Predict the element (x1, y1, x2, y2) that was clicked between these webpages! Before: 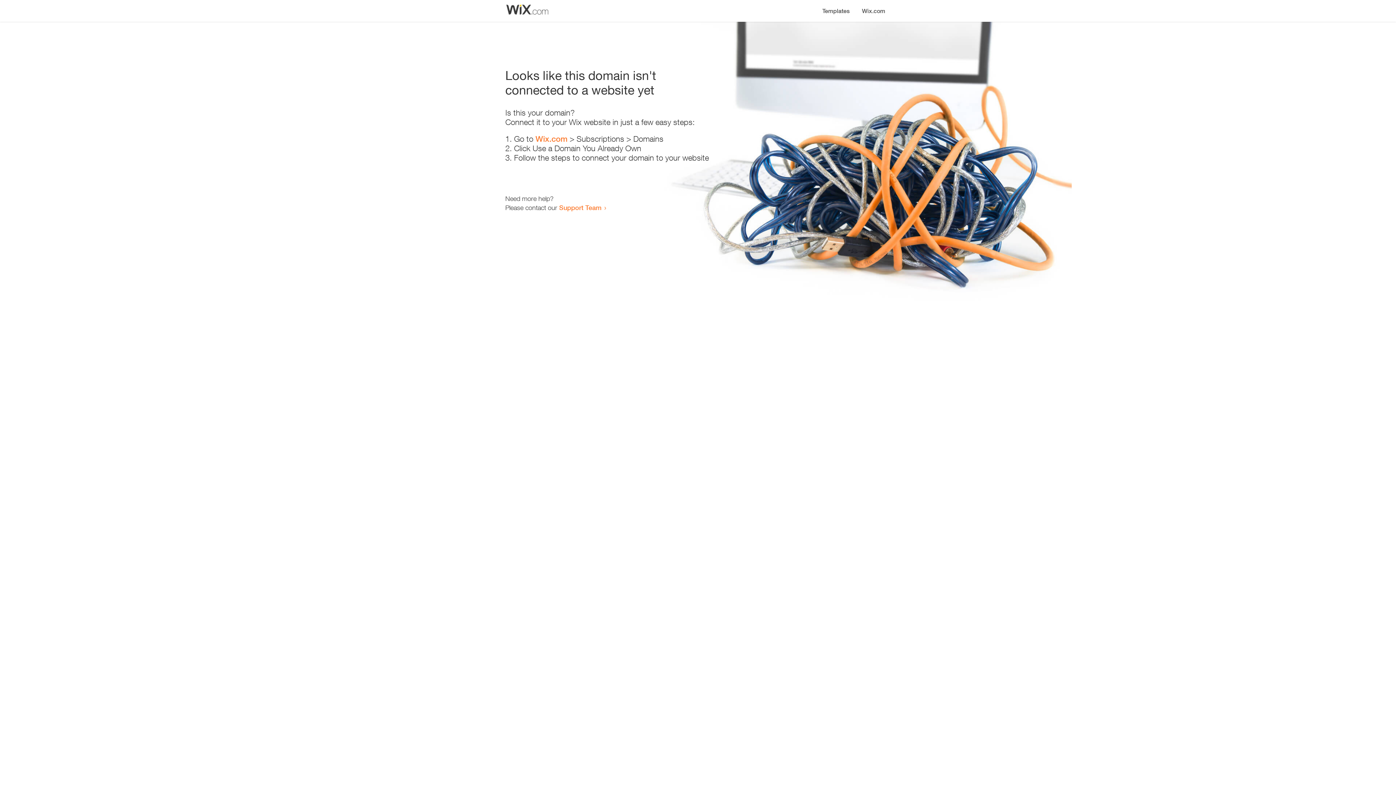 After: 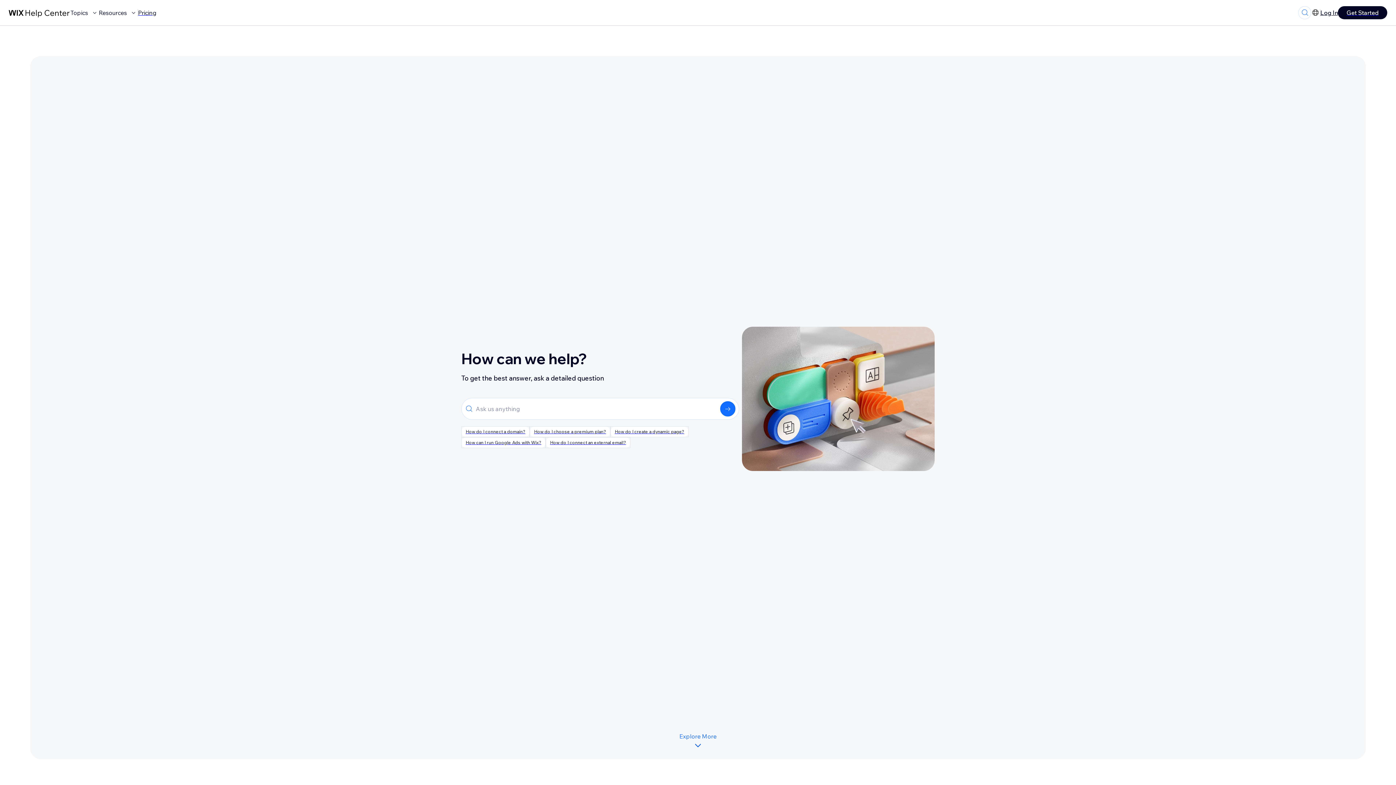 Action: bbox: (559, 203, 601, 211) label: Support Team